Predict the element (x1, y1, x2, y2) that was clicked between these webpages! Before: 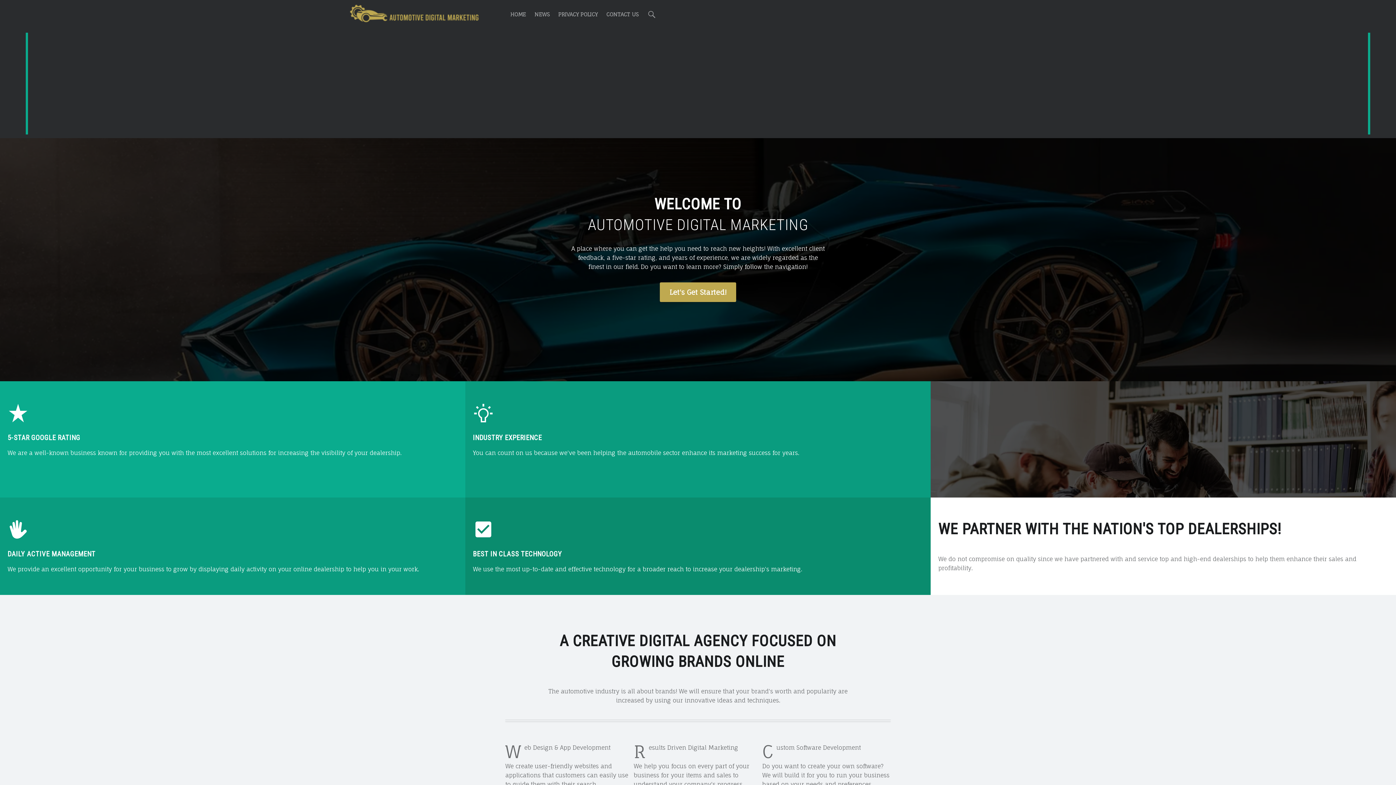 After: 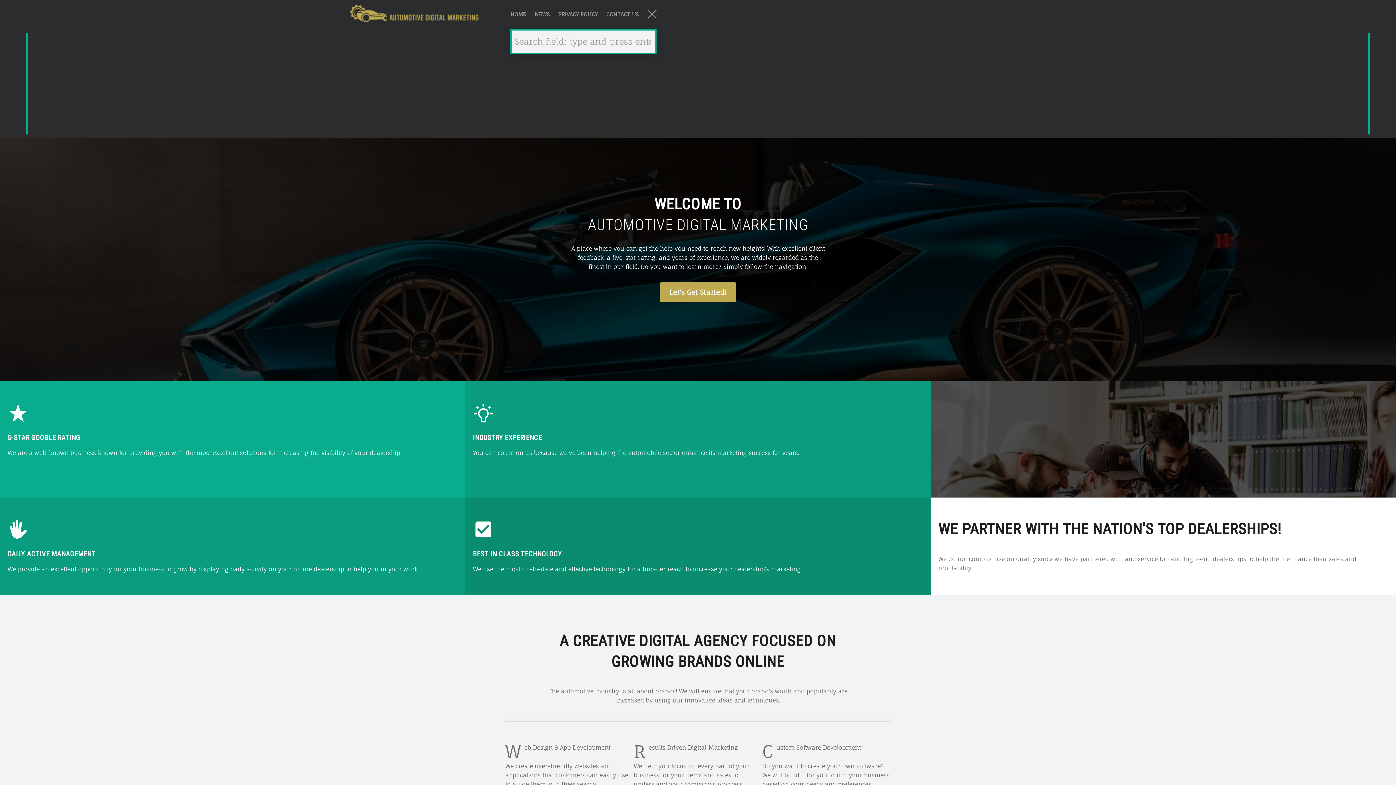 Action: bbox: (647, 0, 656, 29) label: Search